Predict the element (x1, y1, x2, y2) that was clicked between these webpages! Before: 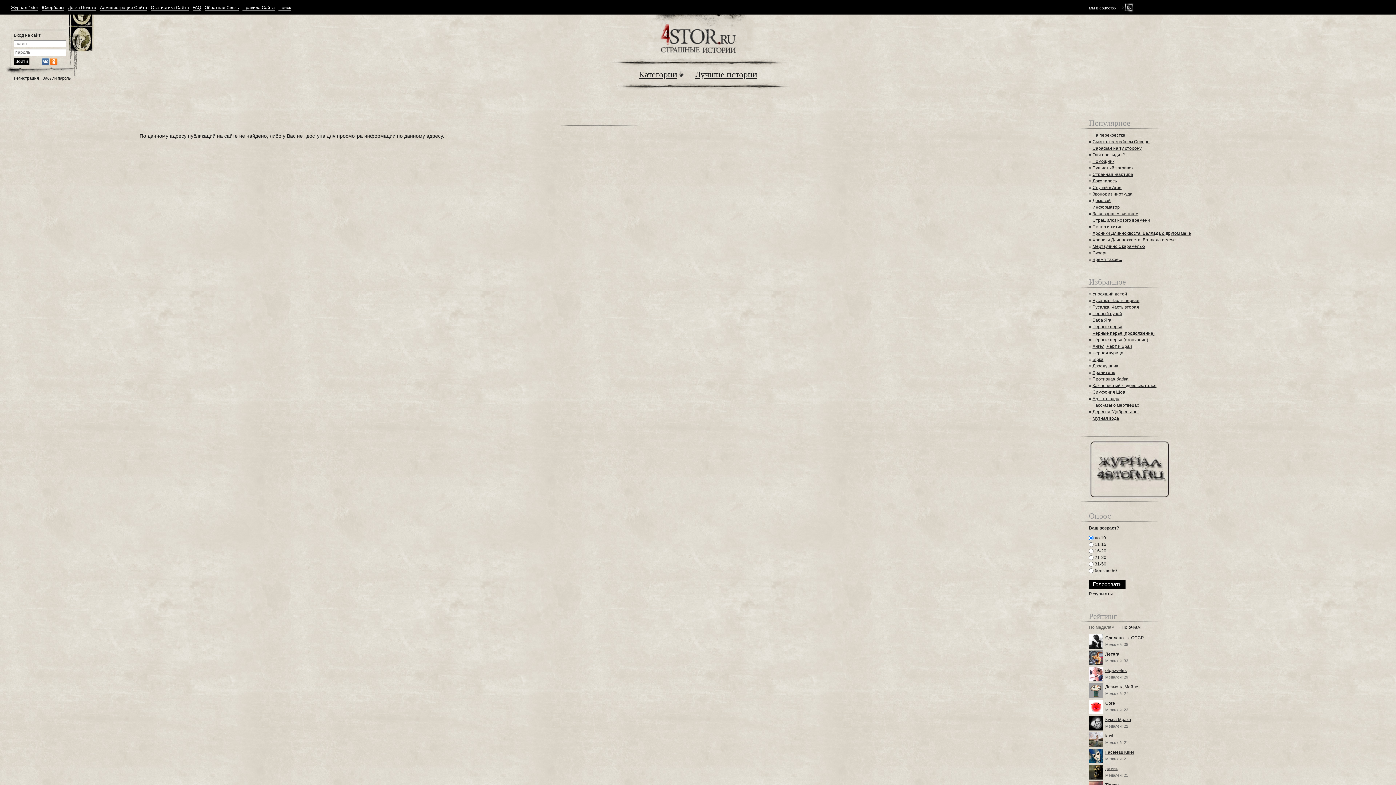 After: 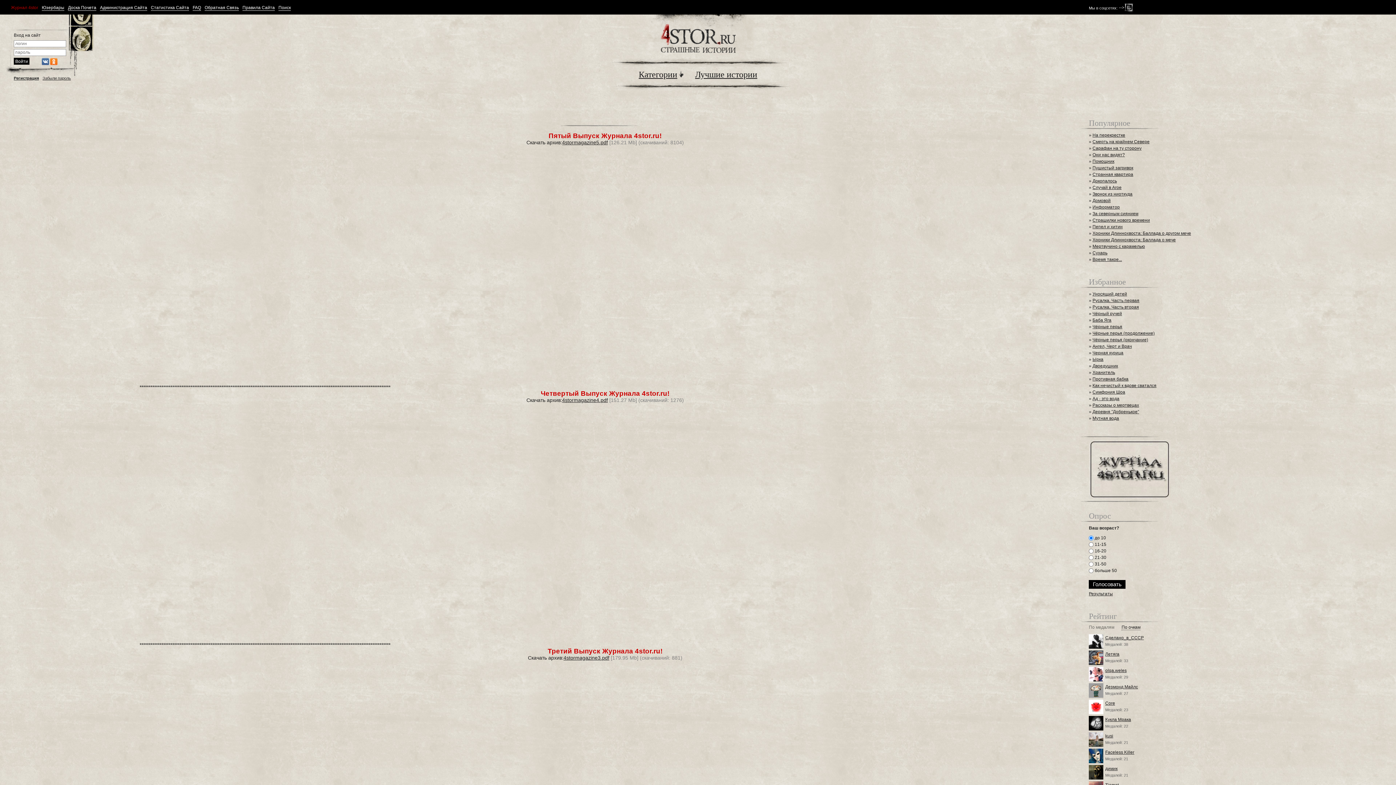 Action: bbox: (10, 5, 38, 10) label: Журнал 4stor